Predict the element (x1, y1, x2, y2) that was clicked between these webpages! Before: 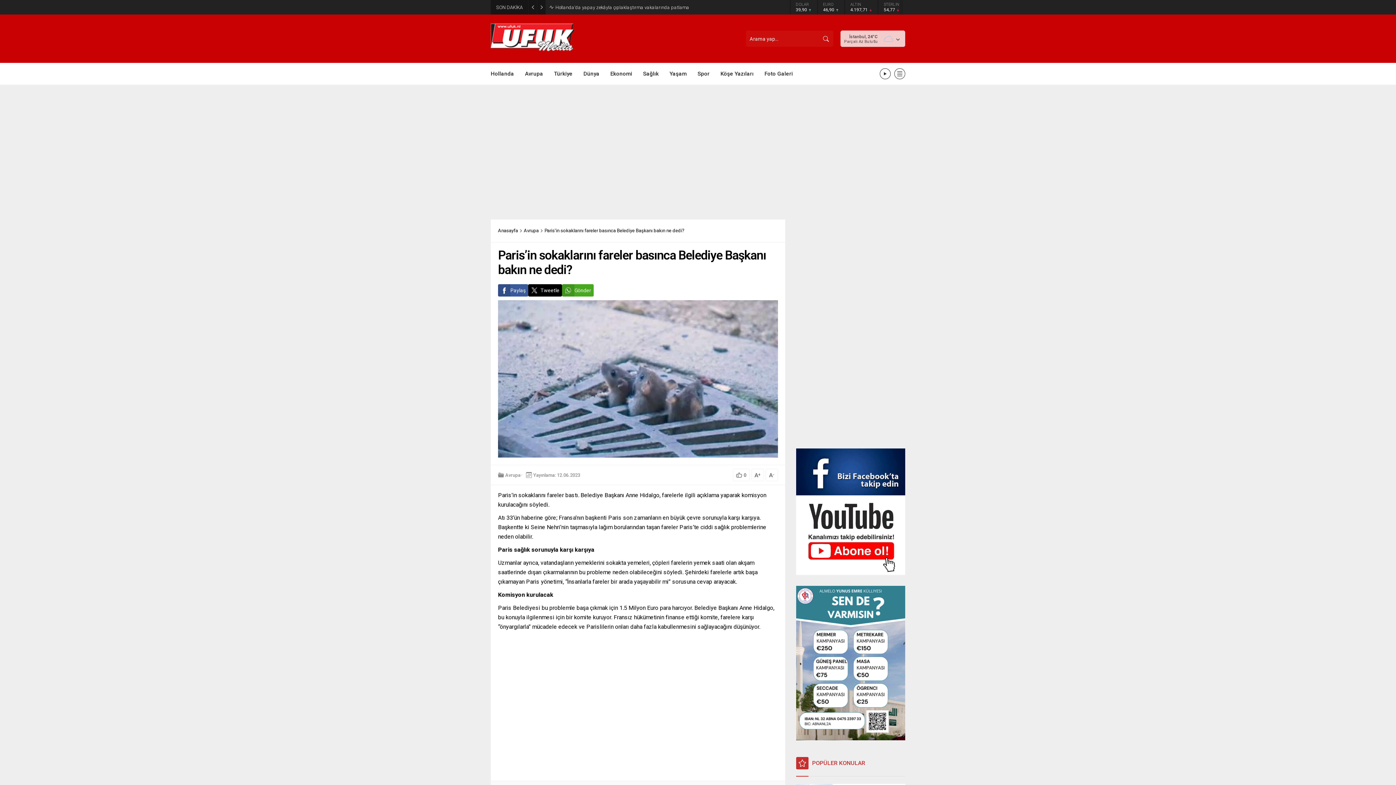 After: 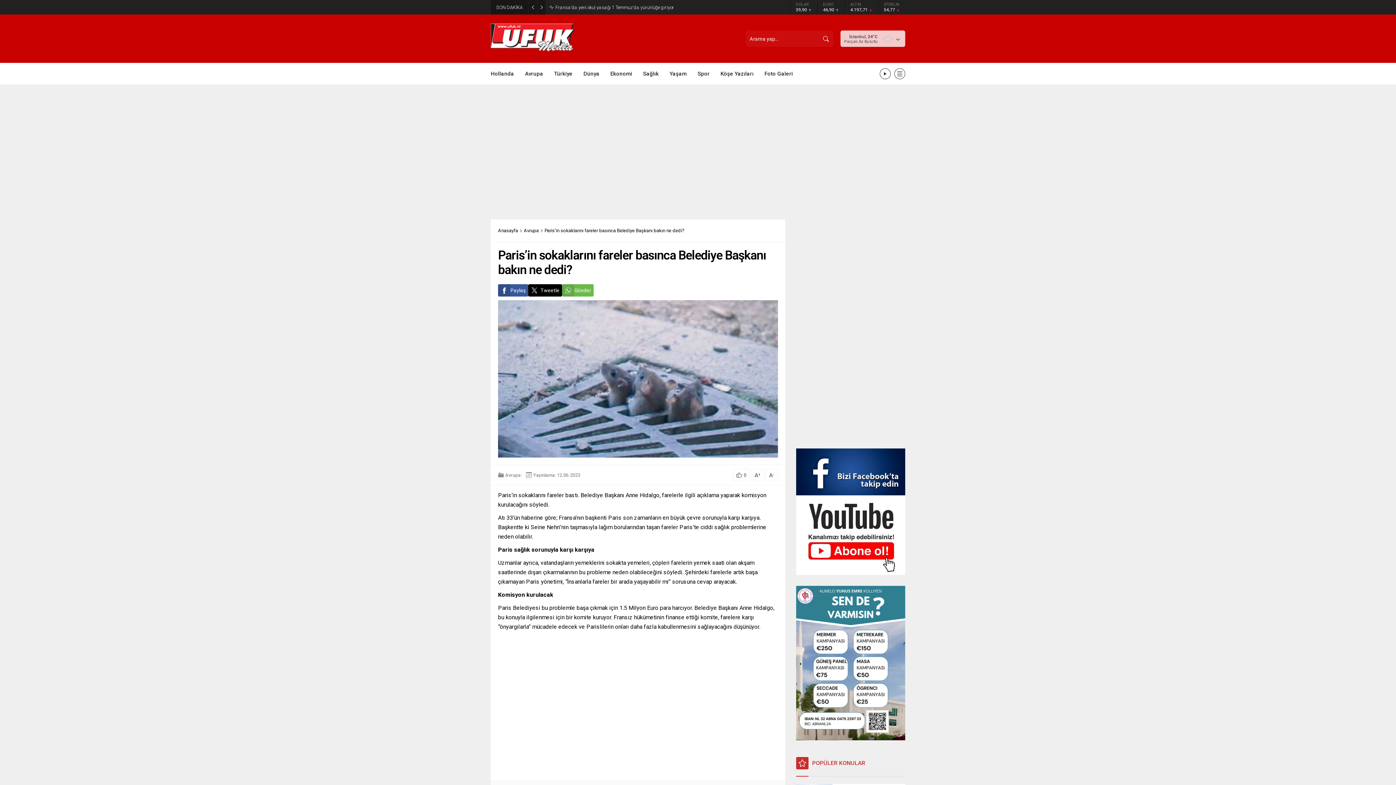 Action: label: Gönder bbox: (562, 284, 593, 296)